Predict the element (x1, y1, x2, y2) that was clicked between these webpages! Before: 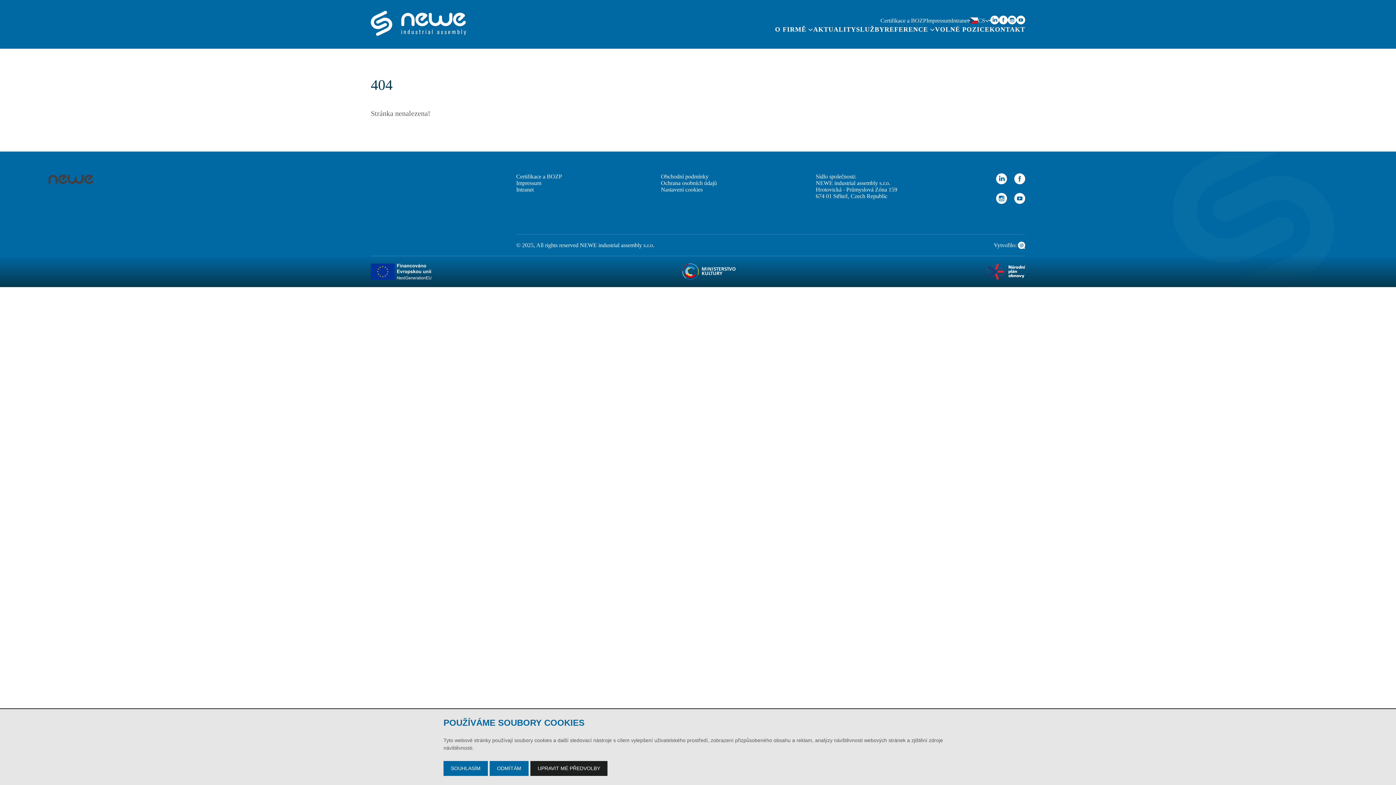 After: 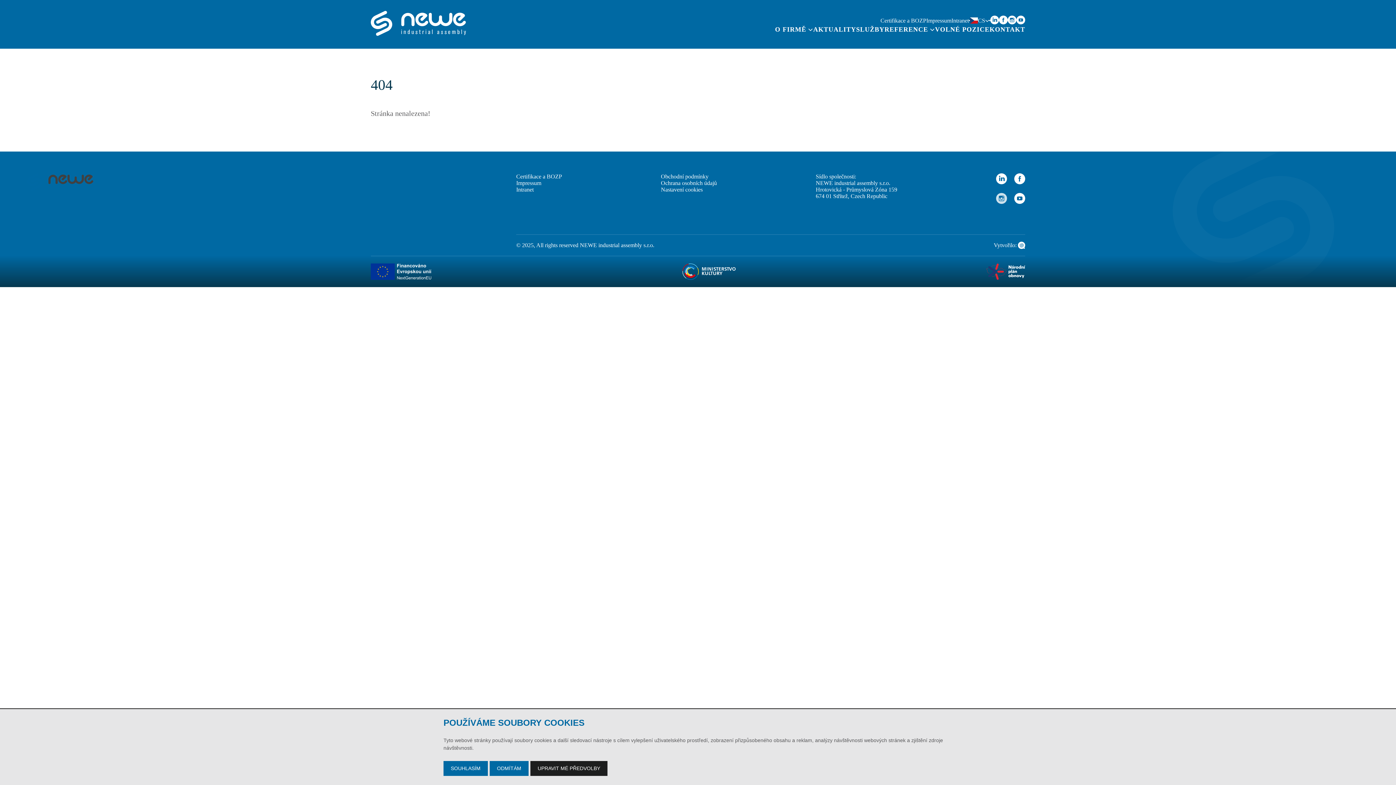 Action: bbox: (996, 193, 1007, 205)